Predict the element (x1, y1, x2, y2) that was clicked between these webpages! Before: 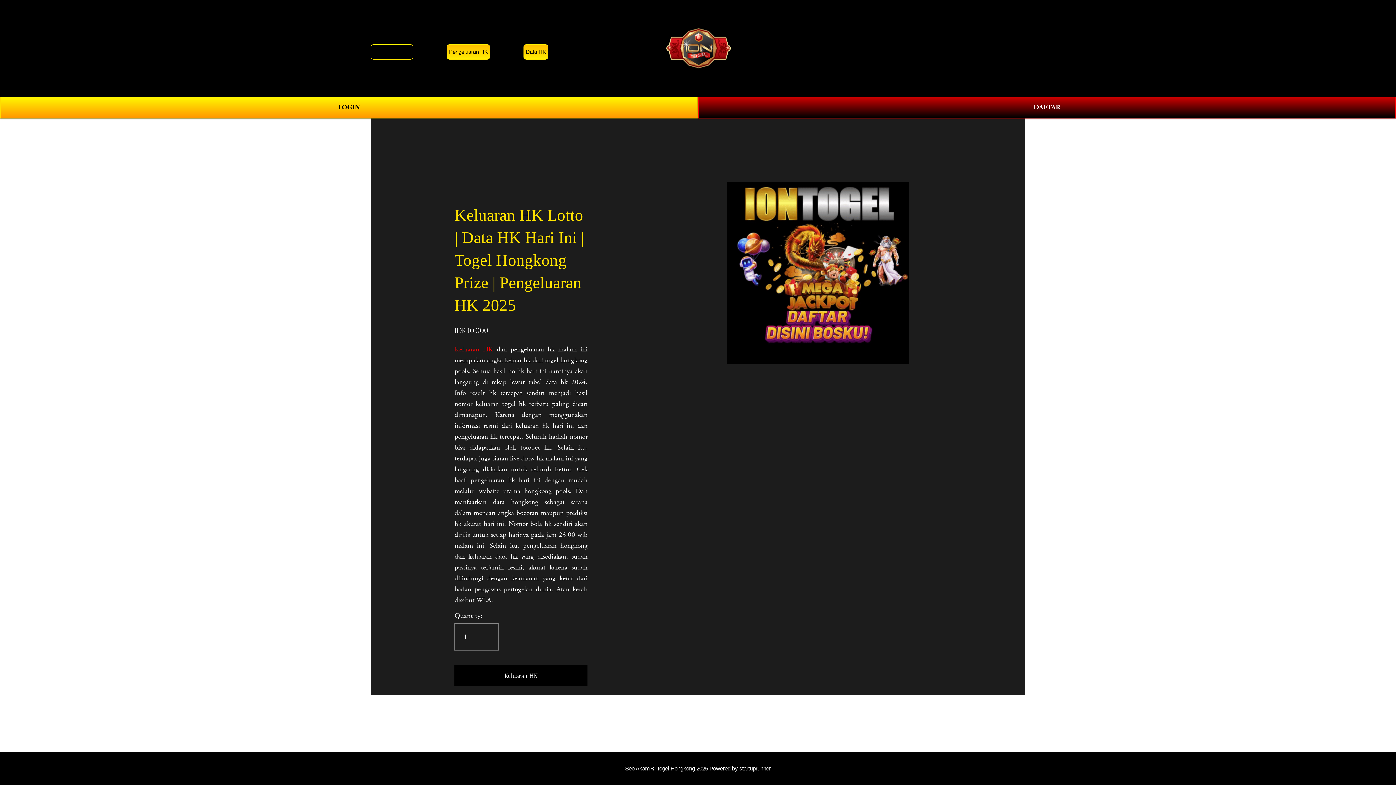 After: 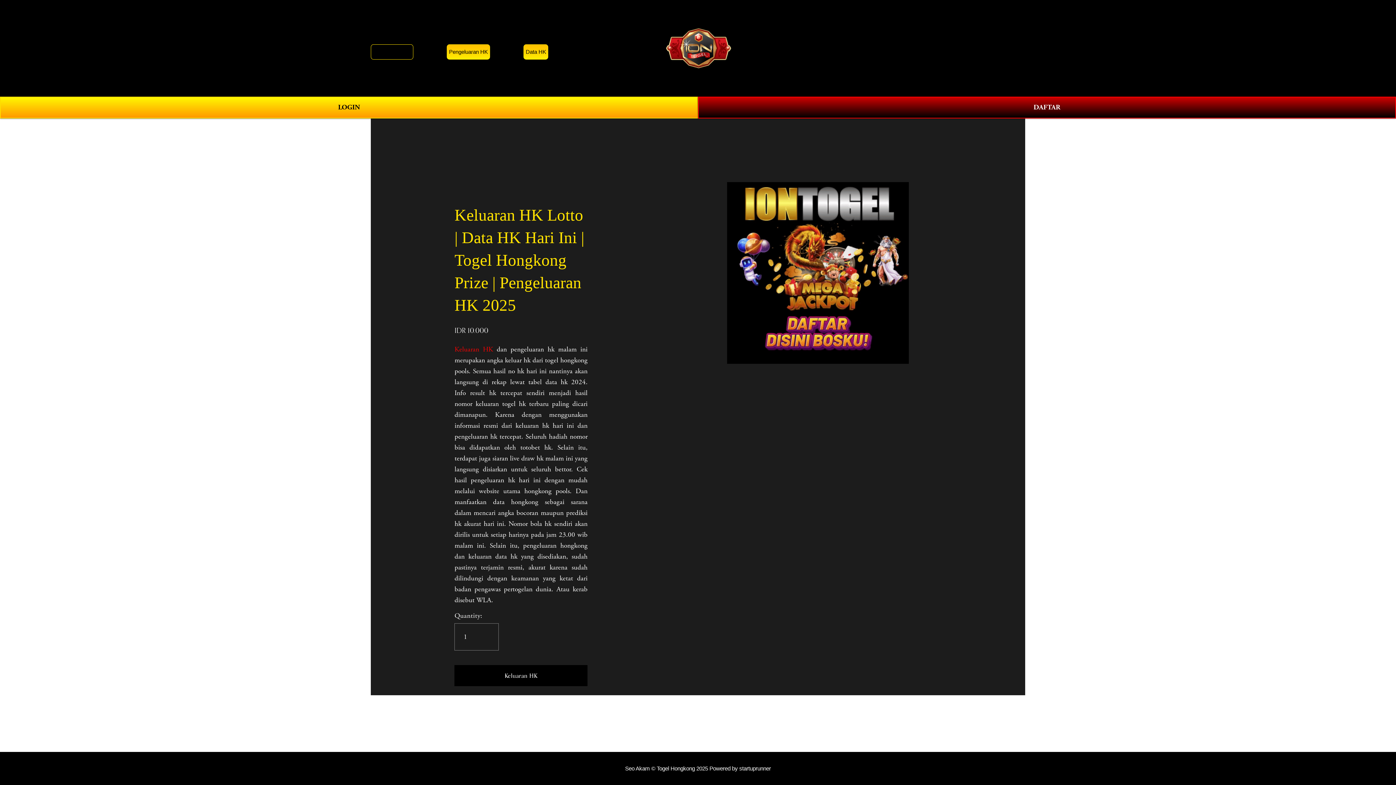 Action: label: Togel Hongkong bbox: (370, 44, 413, 59)